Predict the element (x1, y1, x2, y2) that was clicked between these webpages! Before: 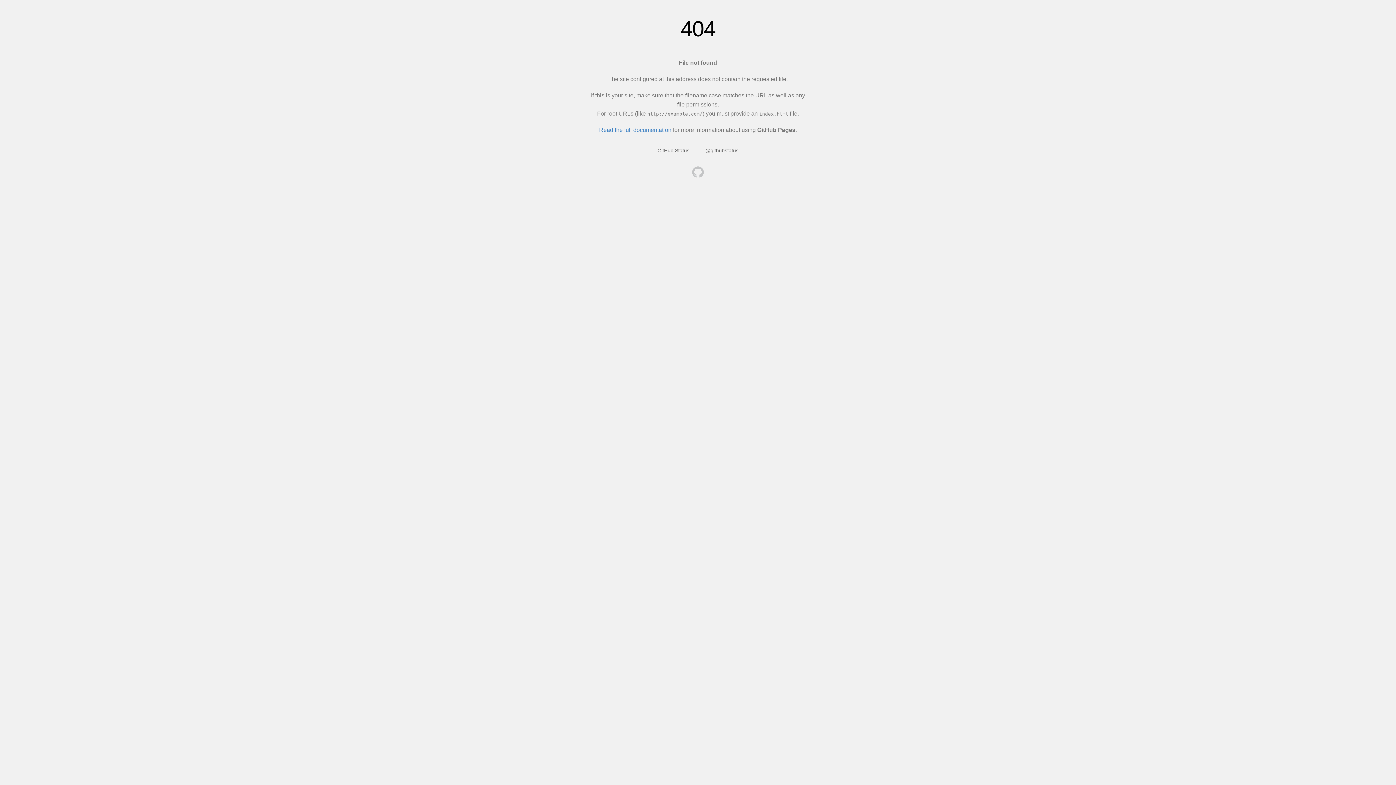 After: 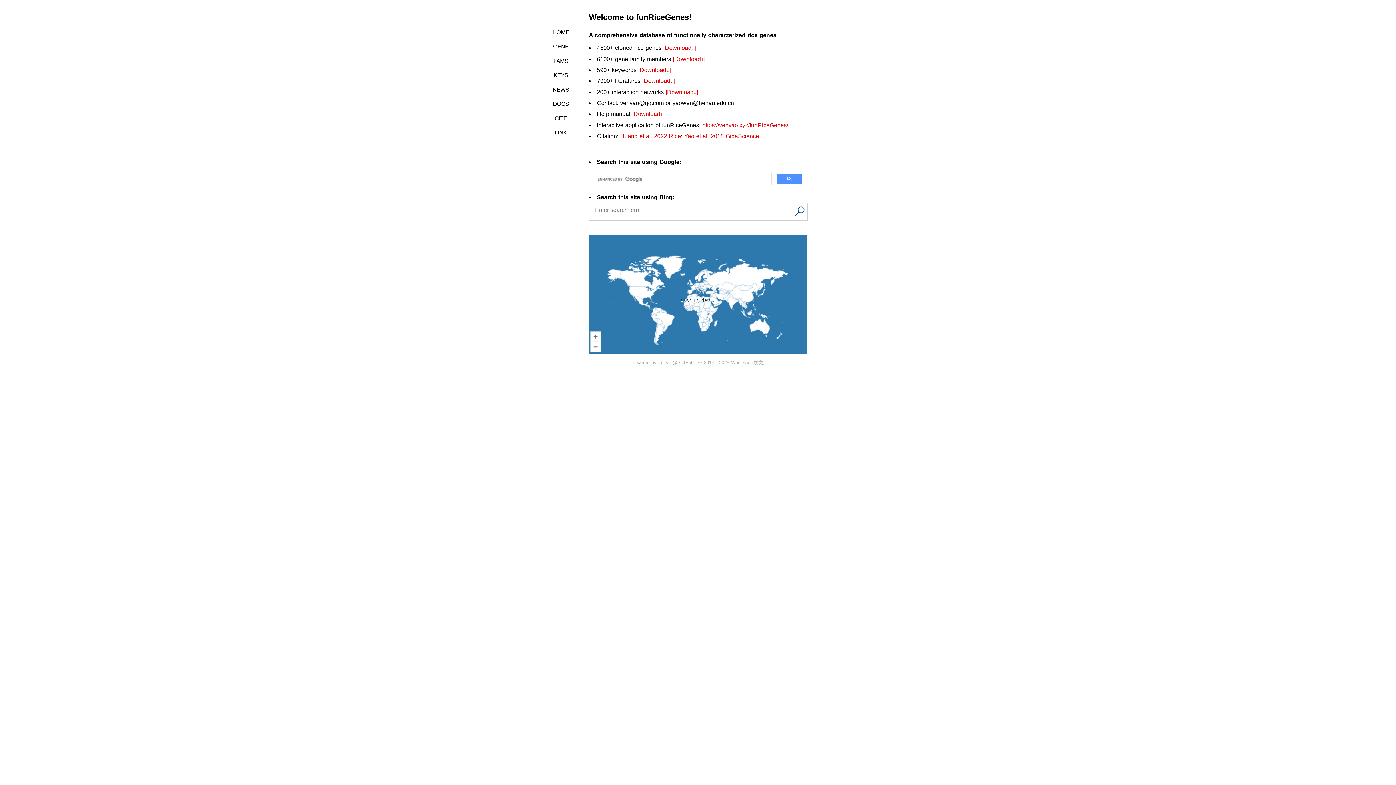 Action: bbox: (692, 166, 704, 179)